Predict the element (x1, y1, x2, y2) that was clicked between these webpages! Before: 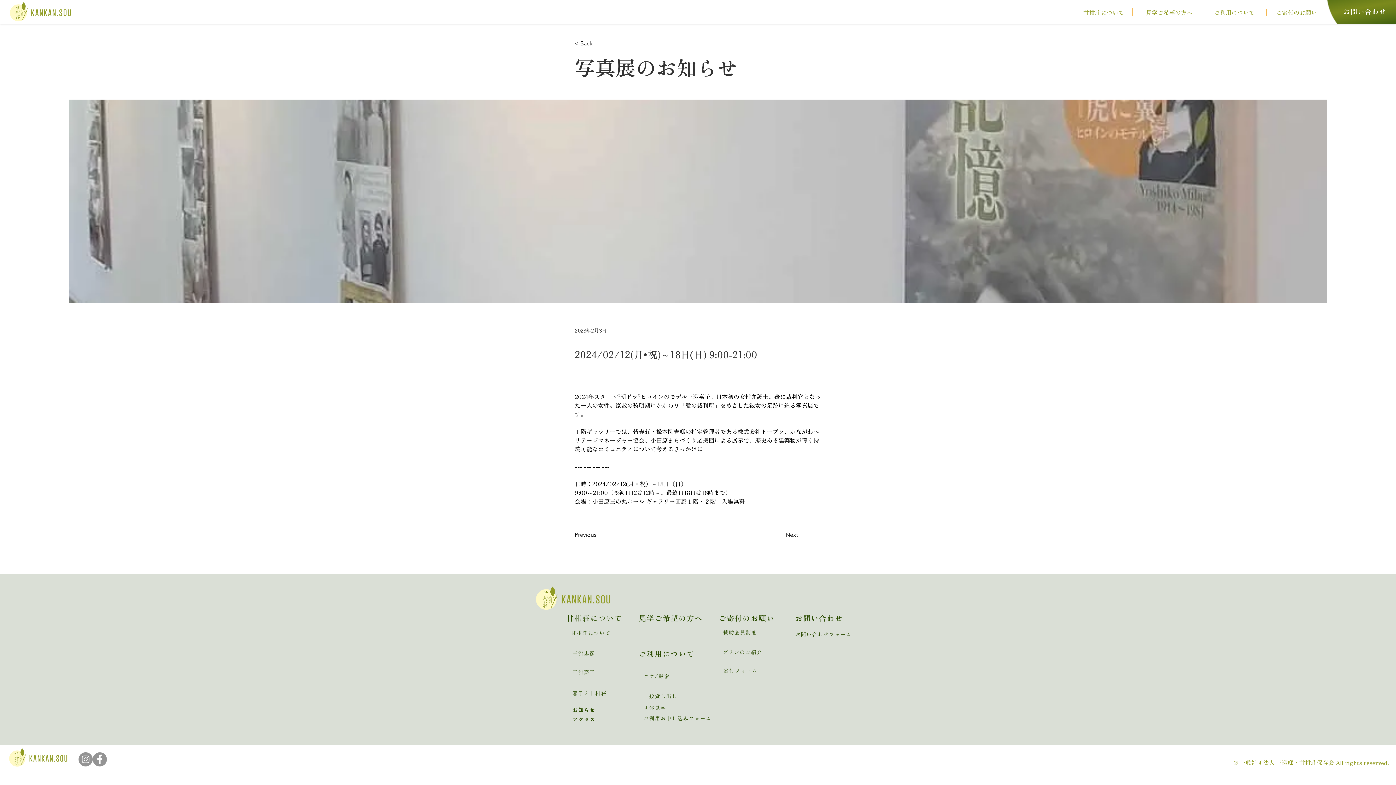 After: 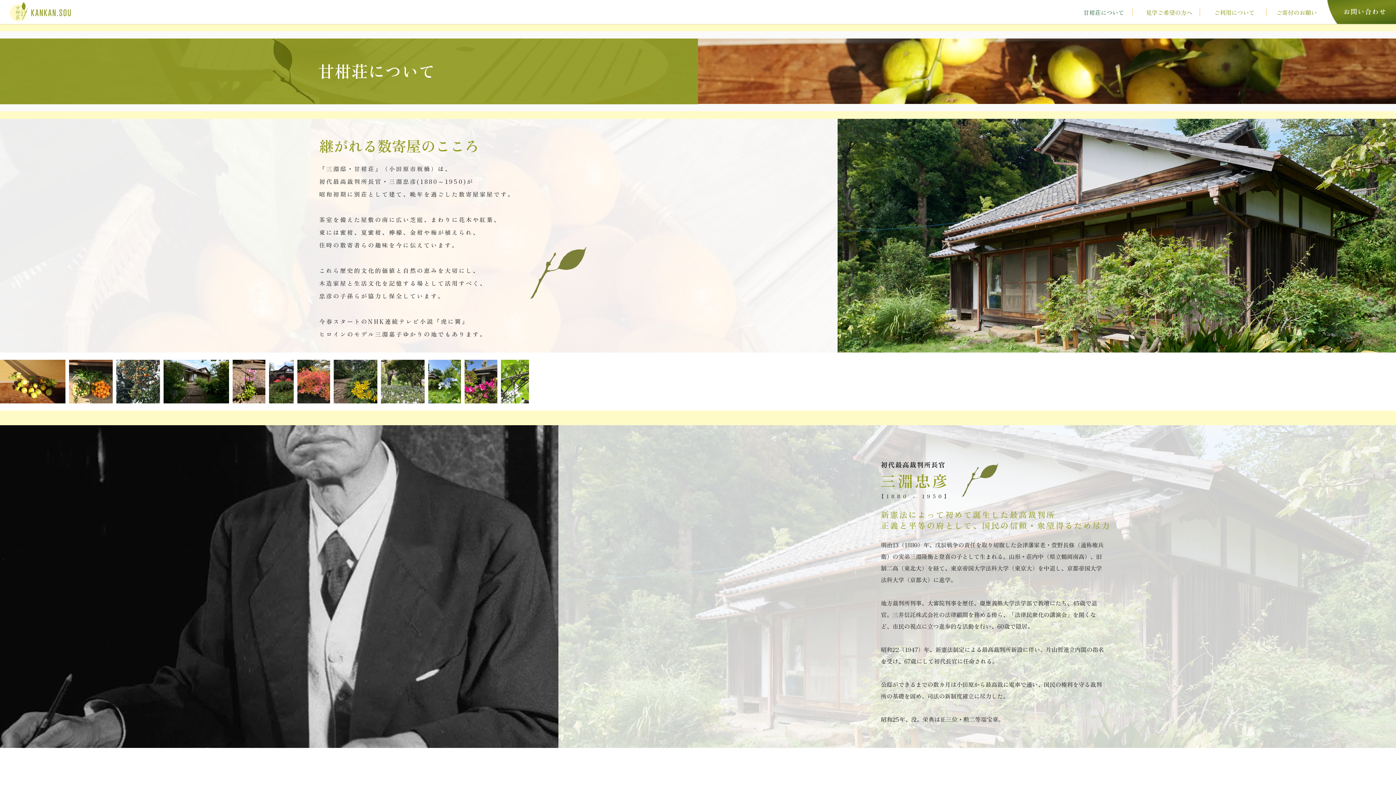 Action: bbox: (572, 668, 595, 676) label: 三淵嘉子